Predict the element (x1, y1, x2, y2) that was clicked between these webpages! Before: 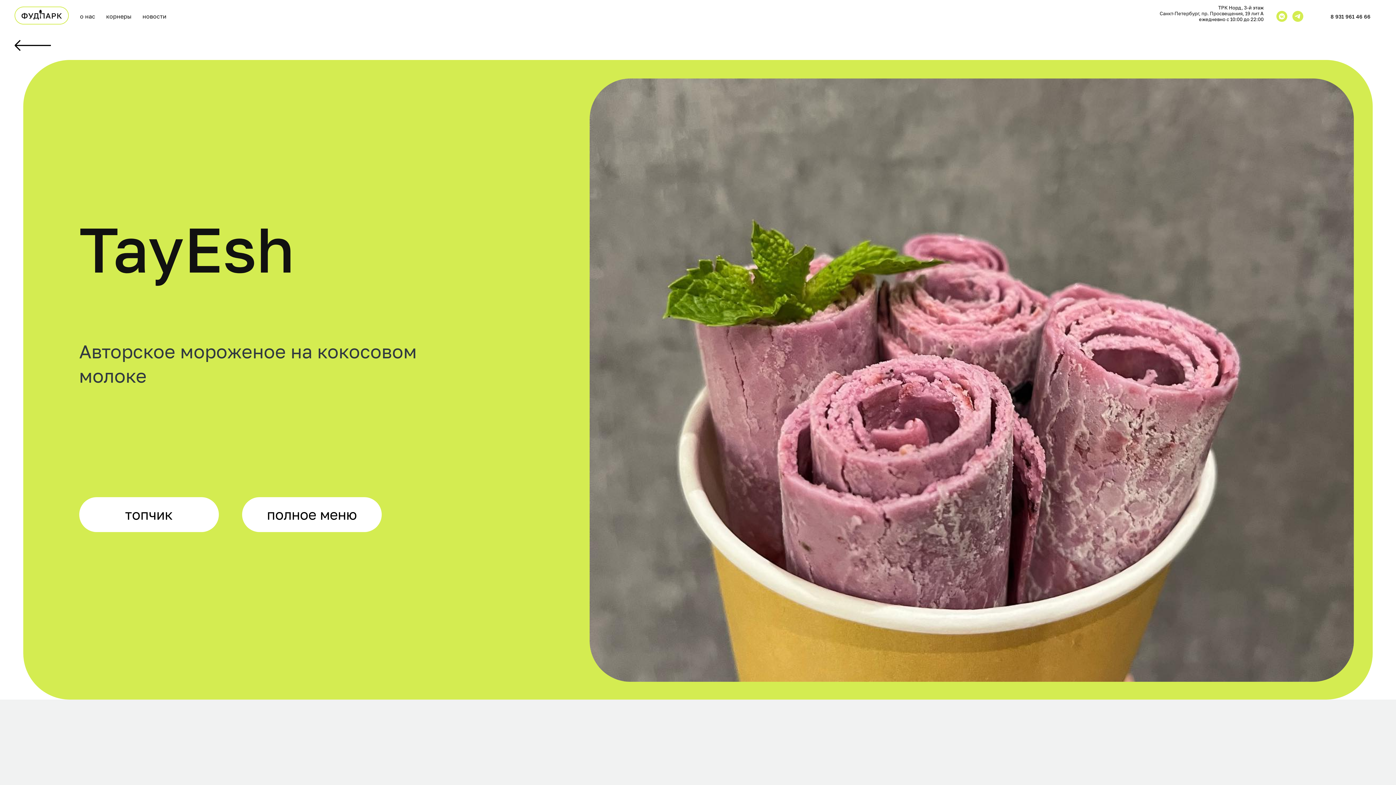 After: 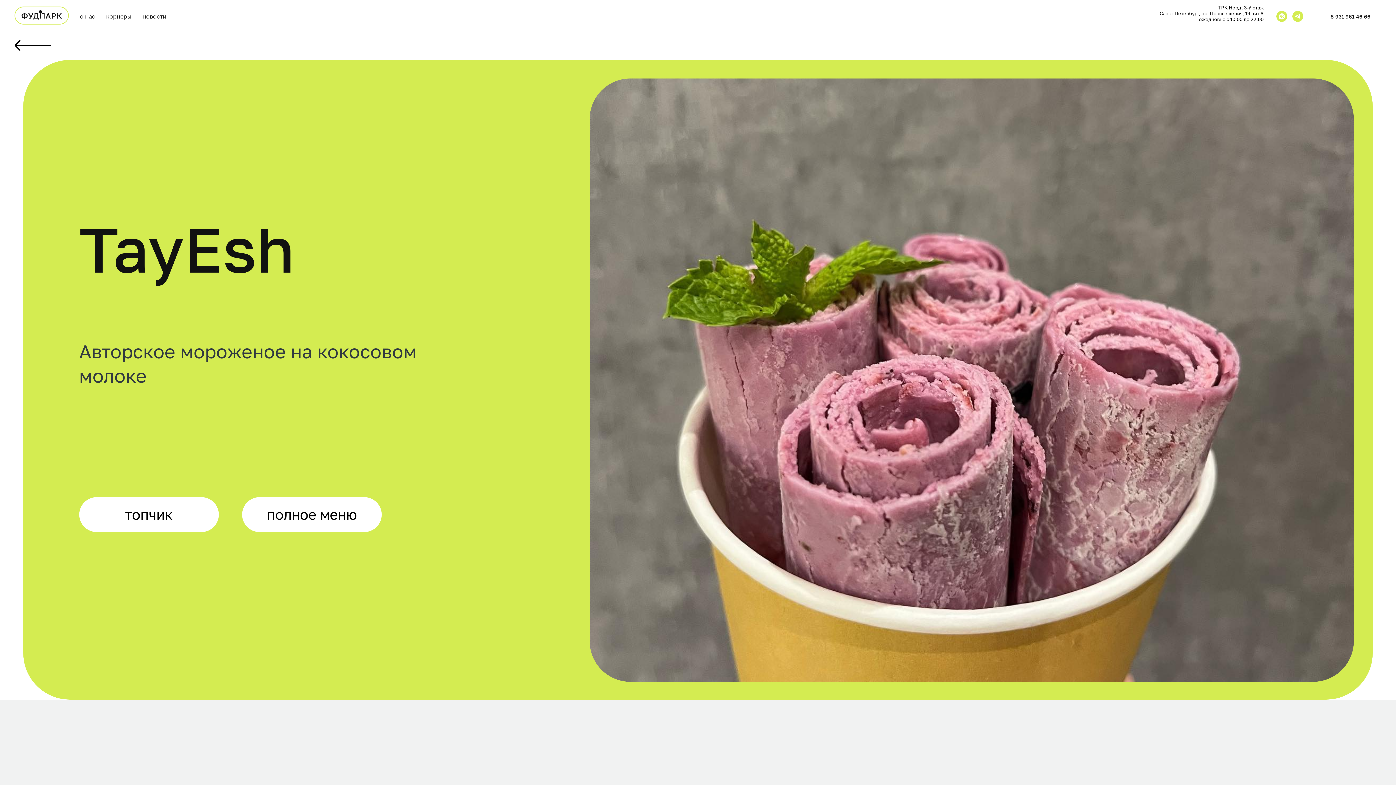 Action: label: vkmessenger bbox: (1276, 10, 1287, 21)